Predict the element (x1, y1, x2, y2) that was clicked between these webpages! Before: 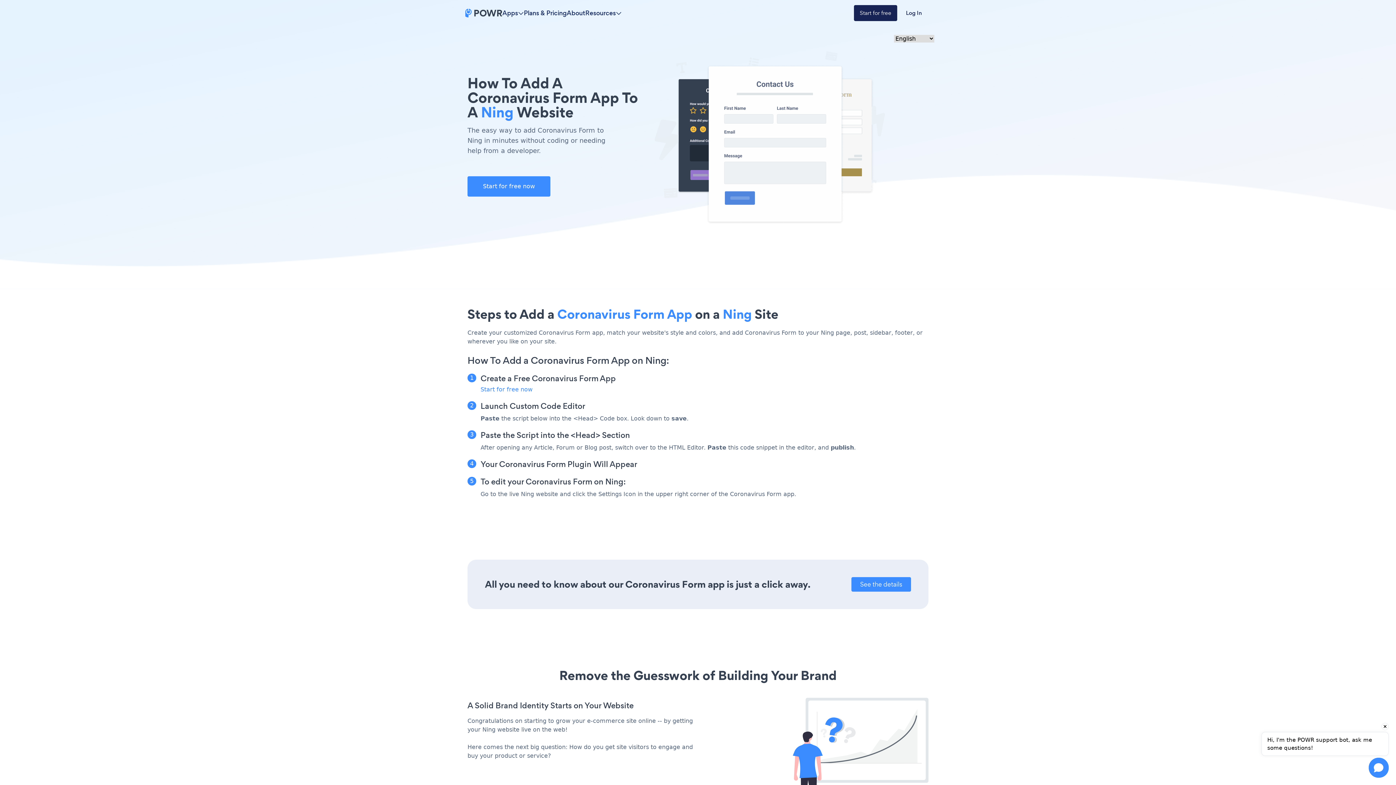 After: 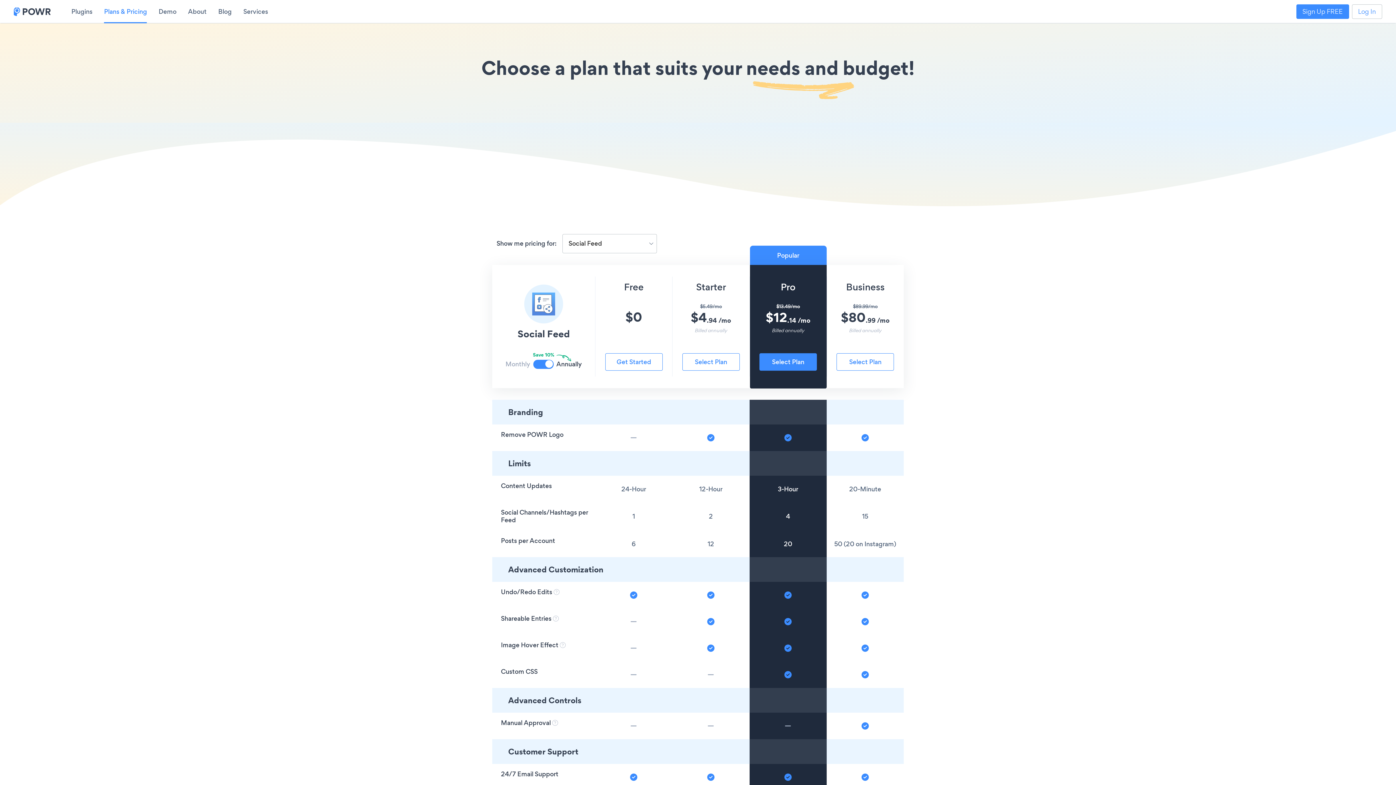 Action: bbox: (524, 8, 566, 17) label: Plans & Pricing